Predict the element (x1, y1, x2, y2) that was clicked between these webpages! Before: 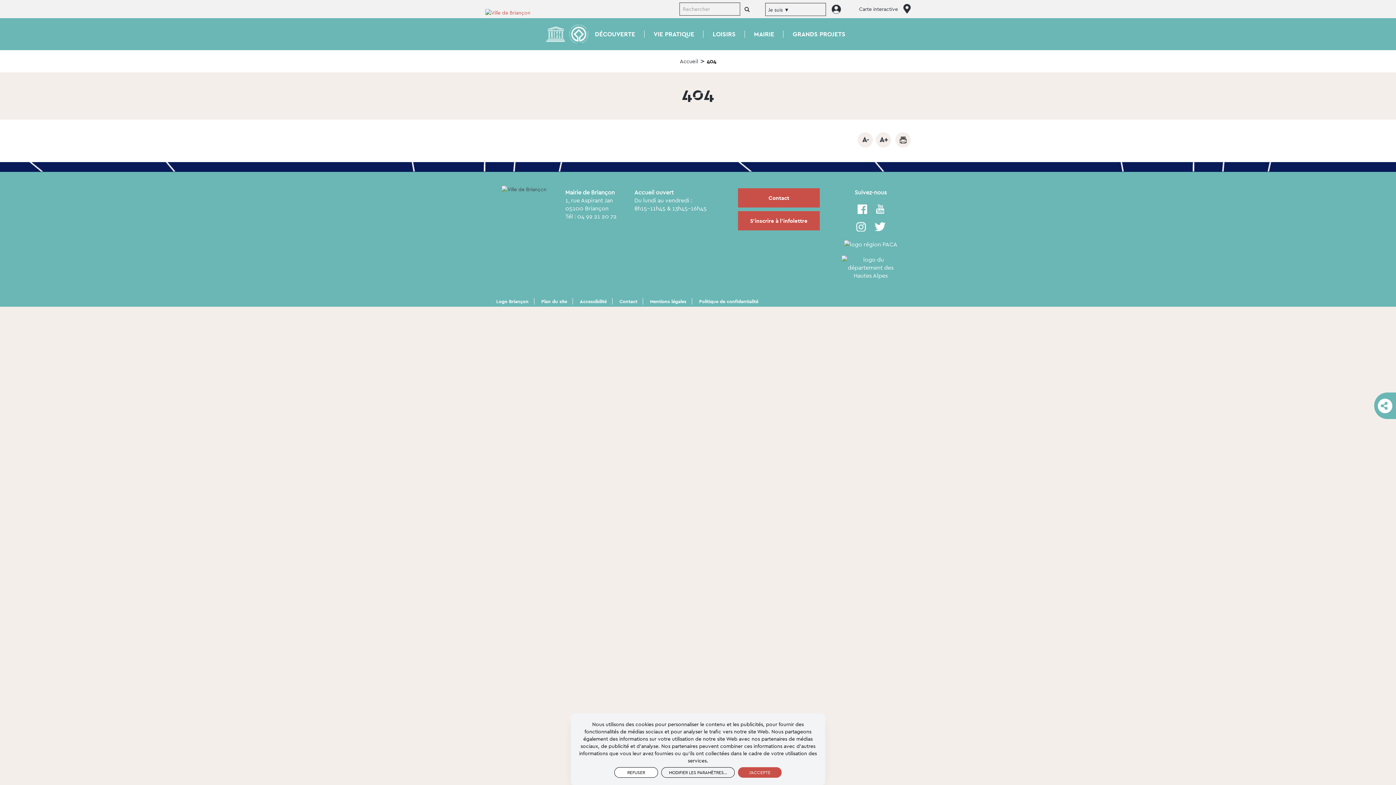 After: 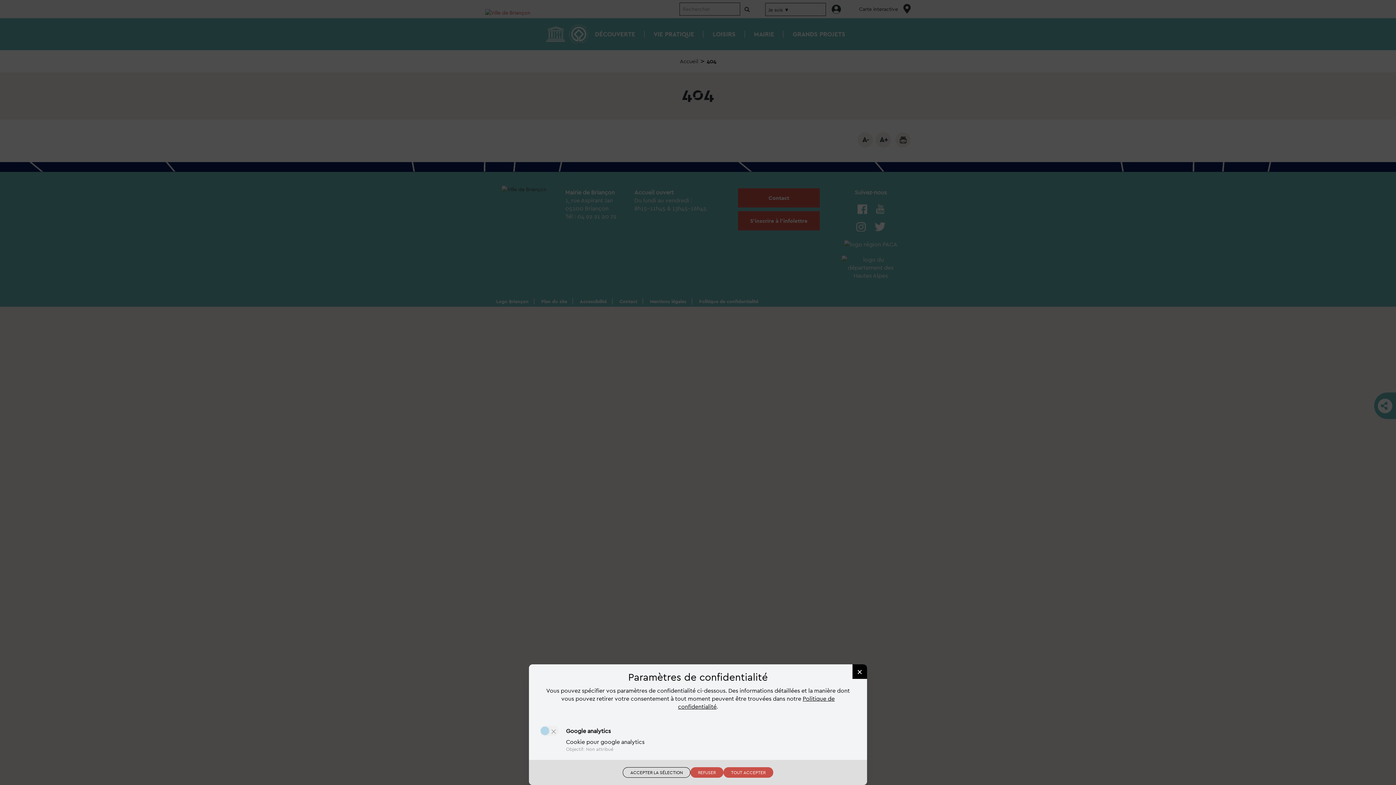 Action: bbox: (661, 767, 734, 778) label: MODIFIER LES PARAMÈTRES...